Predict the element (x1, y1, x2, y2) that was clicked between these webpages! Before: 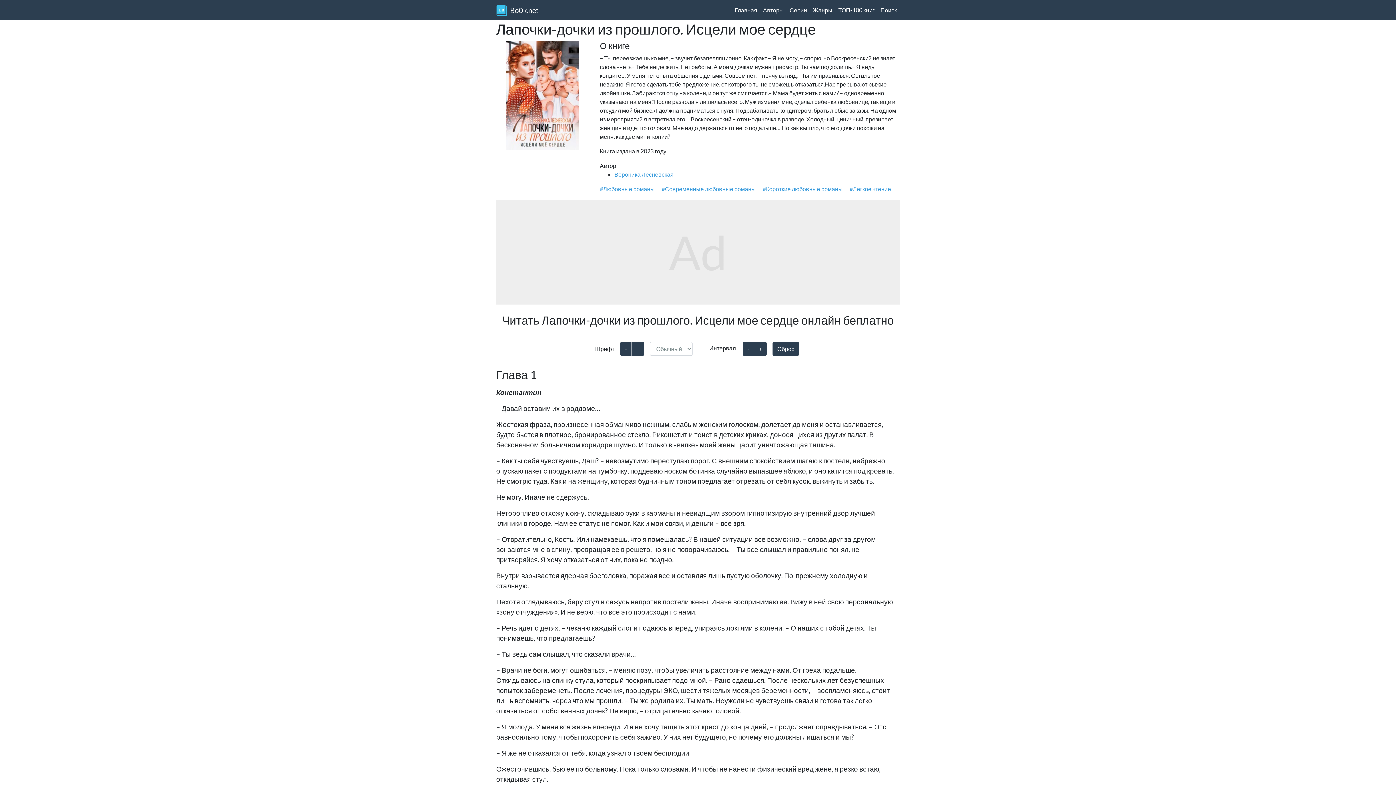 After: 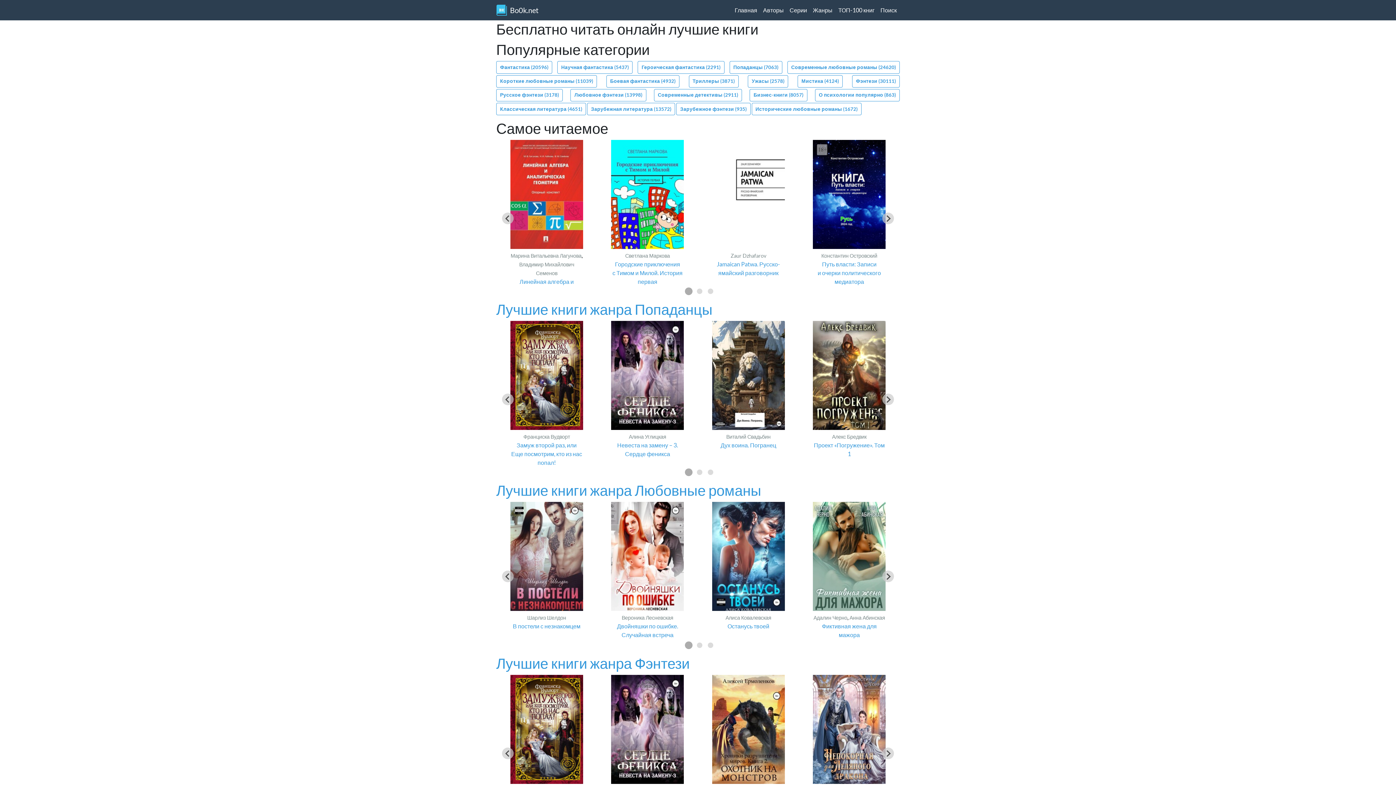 Action: label: Главная bbox: (732, 2, 760, 17)